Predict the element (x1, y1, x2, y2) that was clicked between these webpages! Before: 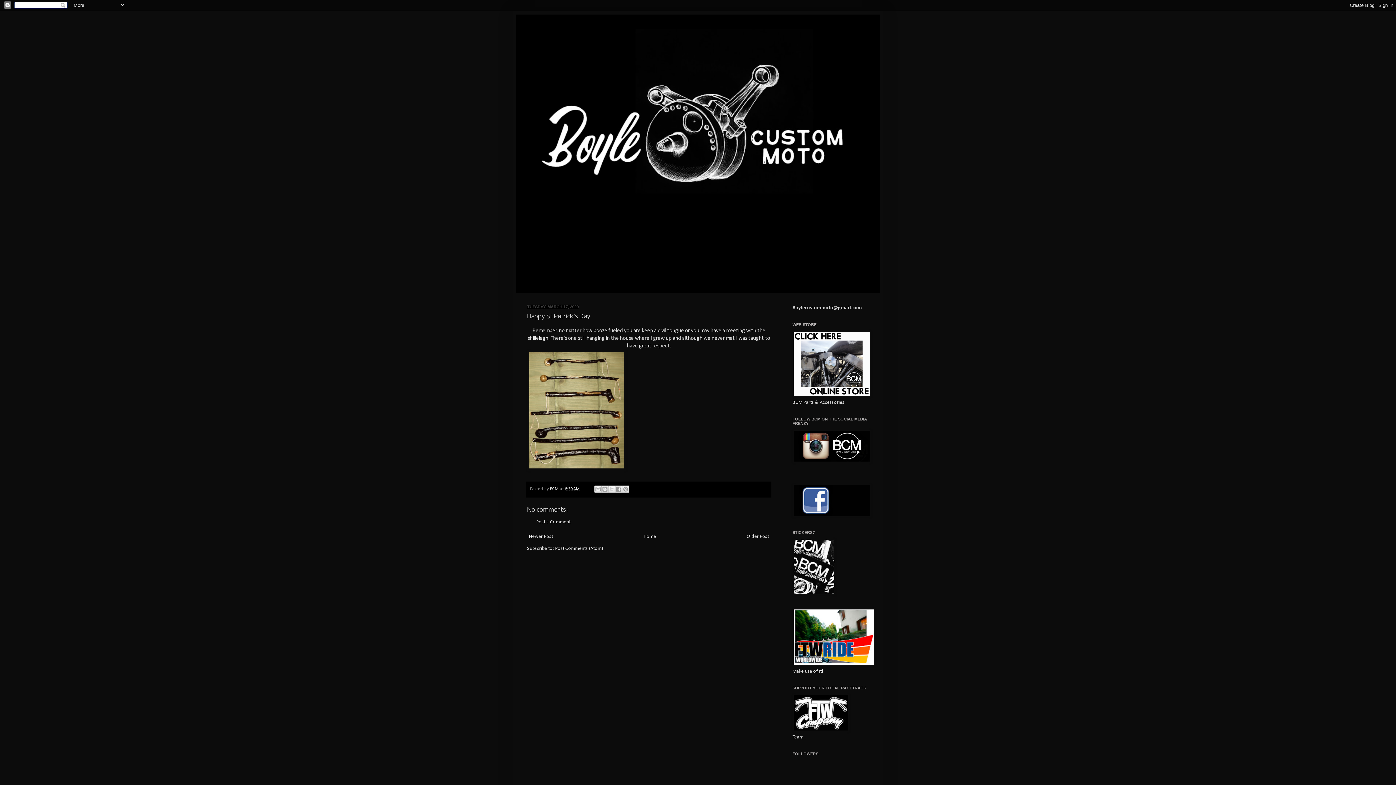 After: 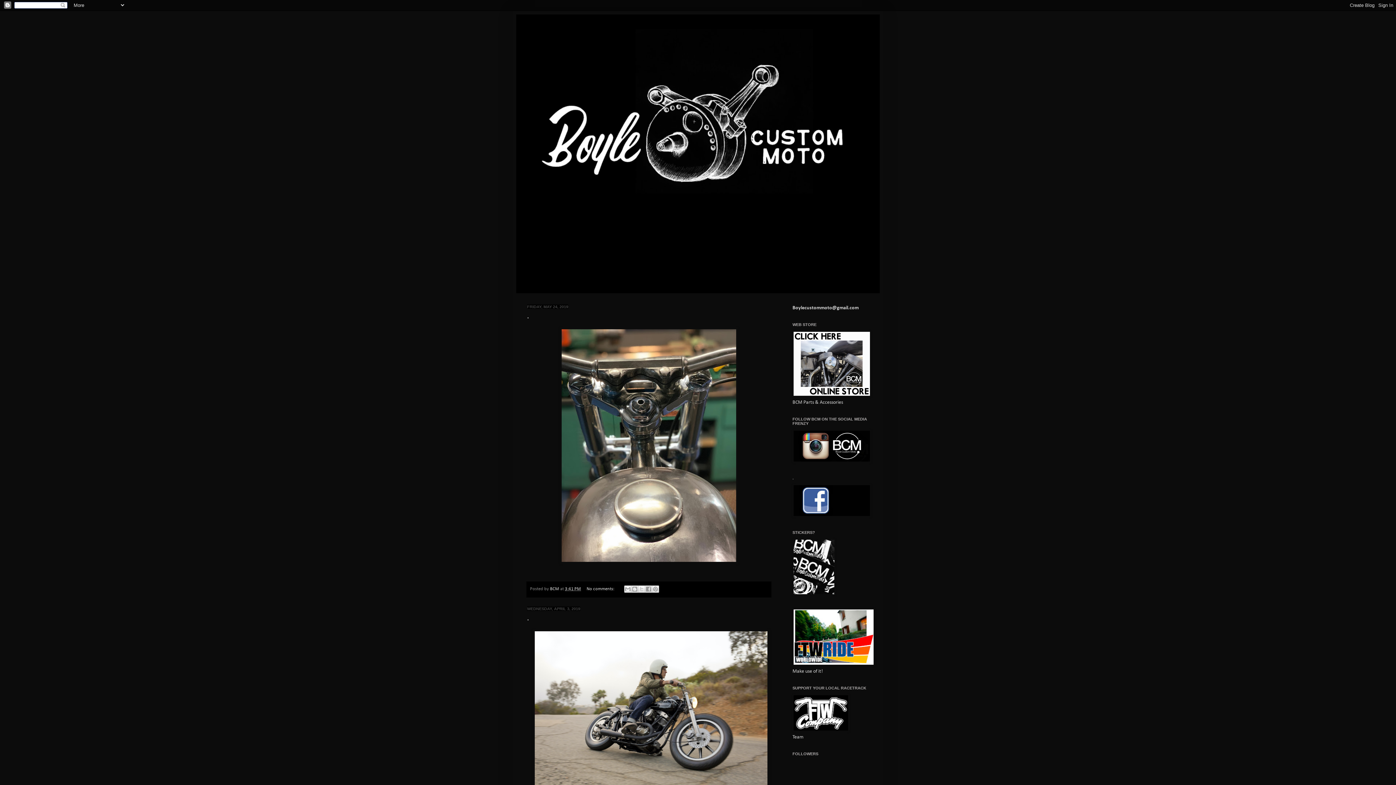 Action: bbox: (516, 14, 880, 293)